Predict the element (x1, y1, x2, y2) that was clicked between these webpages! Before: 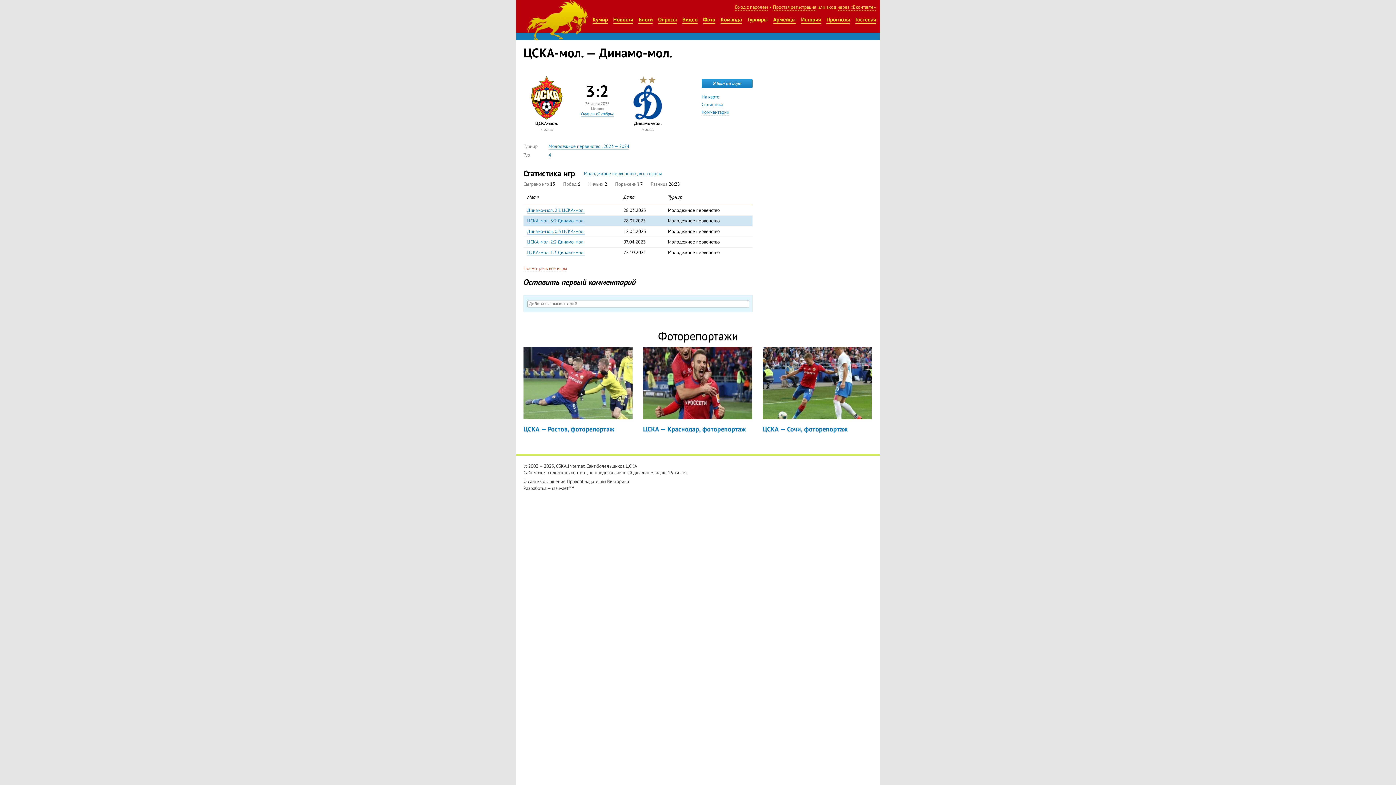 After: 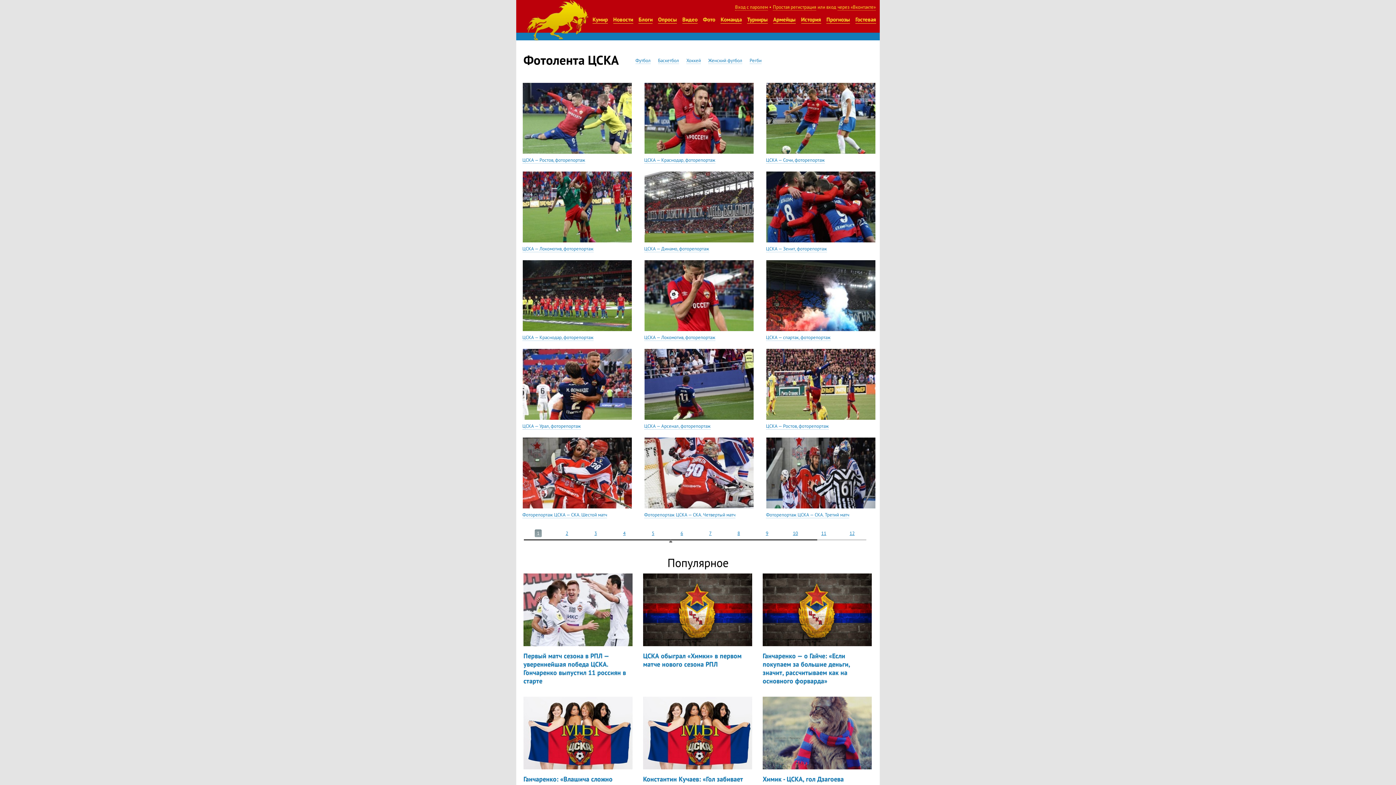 Action: label: Фоторепортажи bbox: (523, 328, 872, 343)